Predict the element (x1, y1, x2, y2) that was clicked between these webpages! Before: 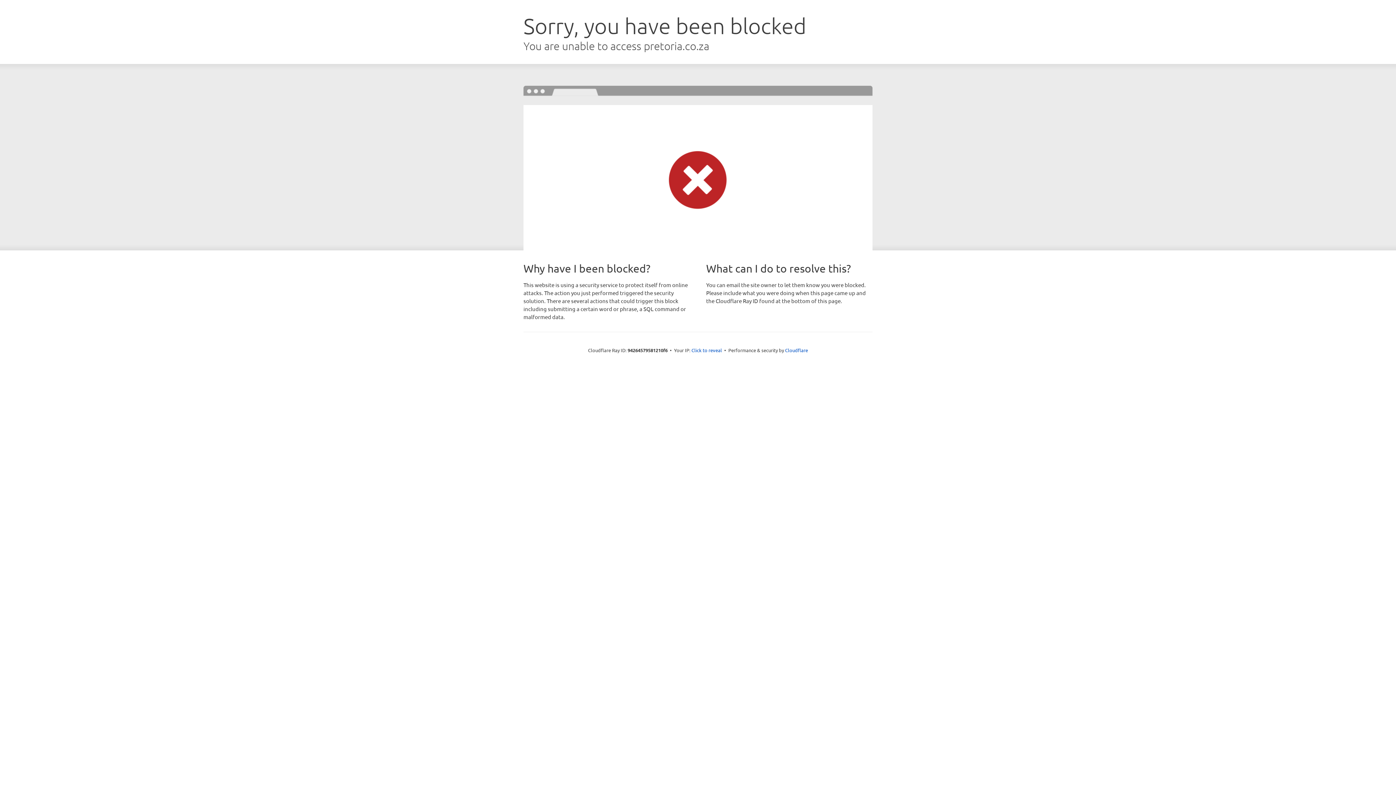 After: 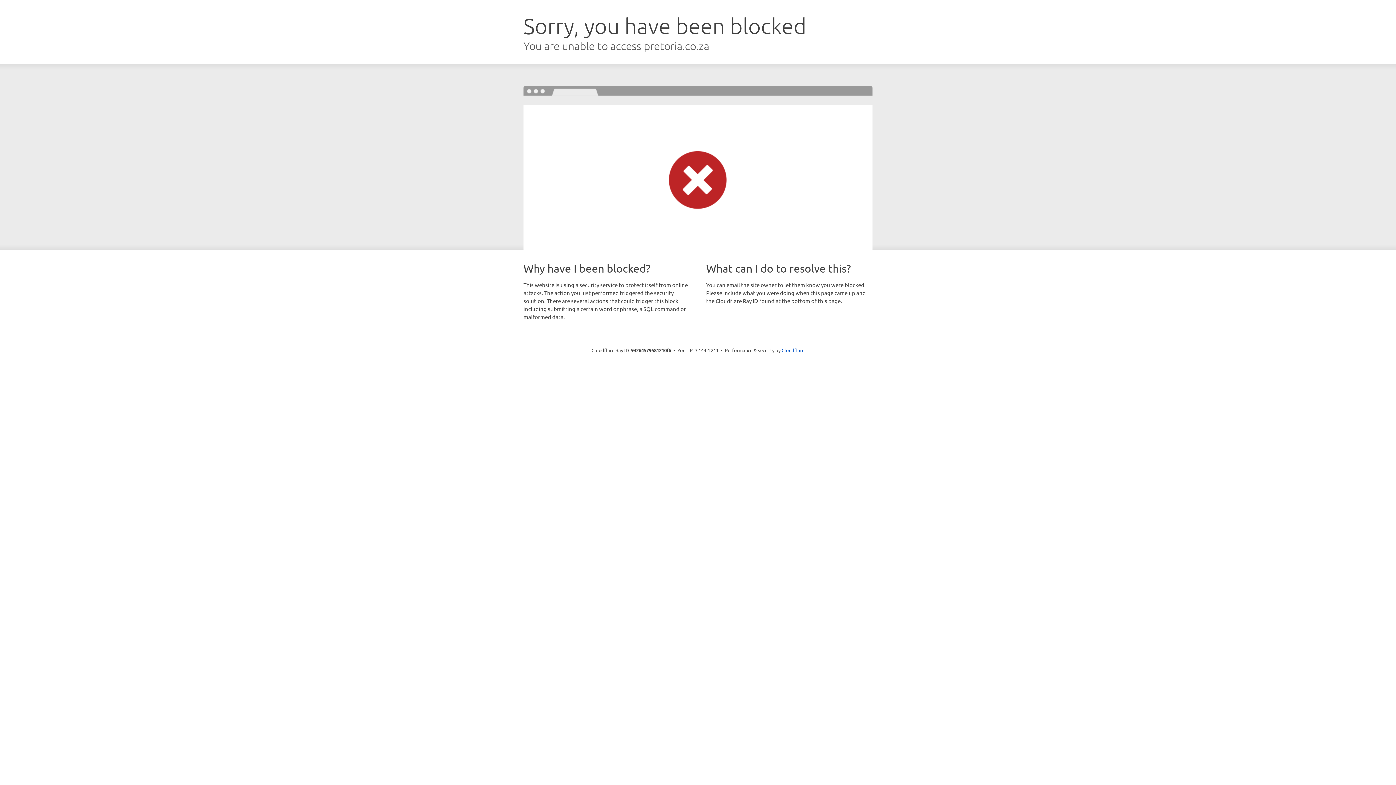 Action: label: Click to reveal bbox: (691, 346, 722, 353)